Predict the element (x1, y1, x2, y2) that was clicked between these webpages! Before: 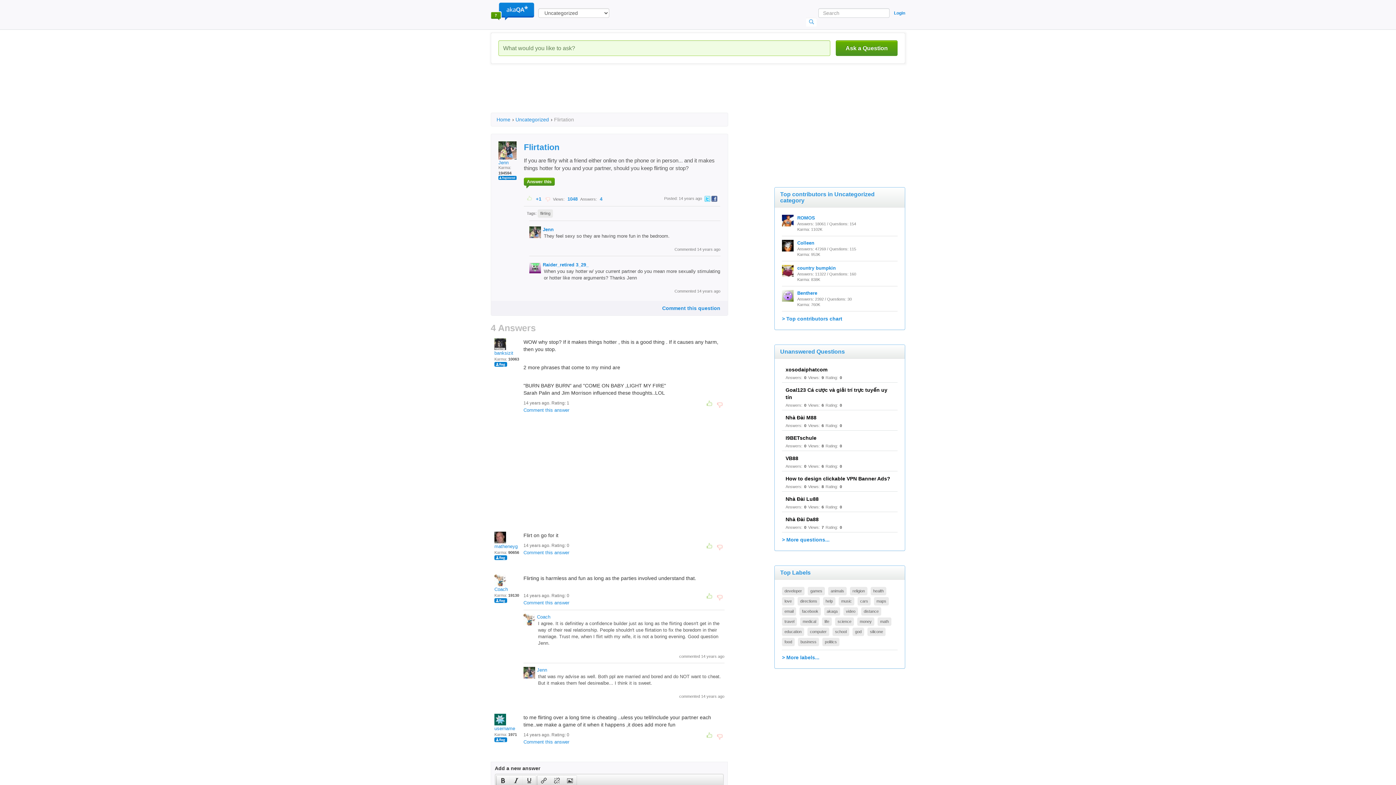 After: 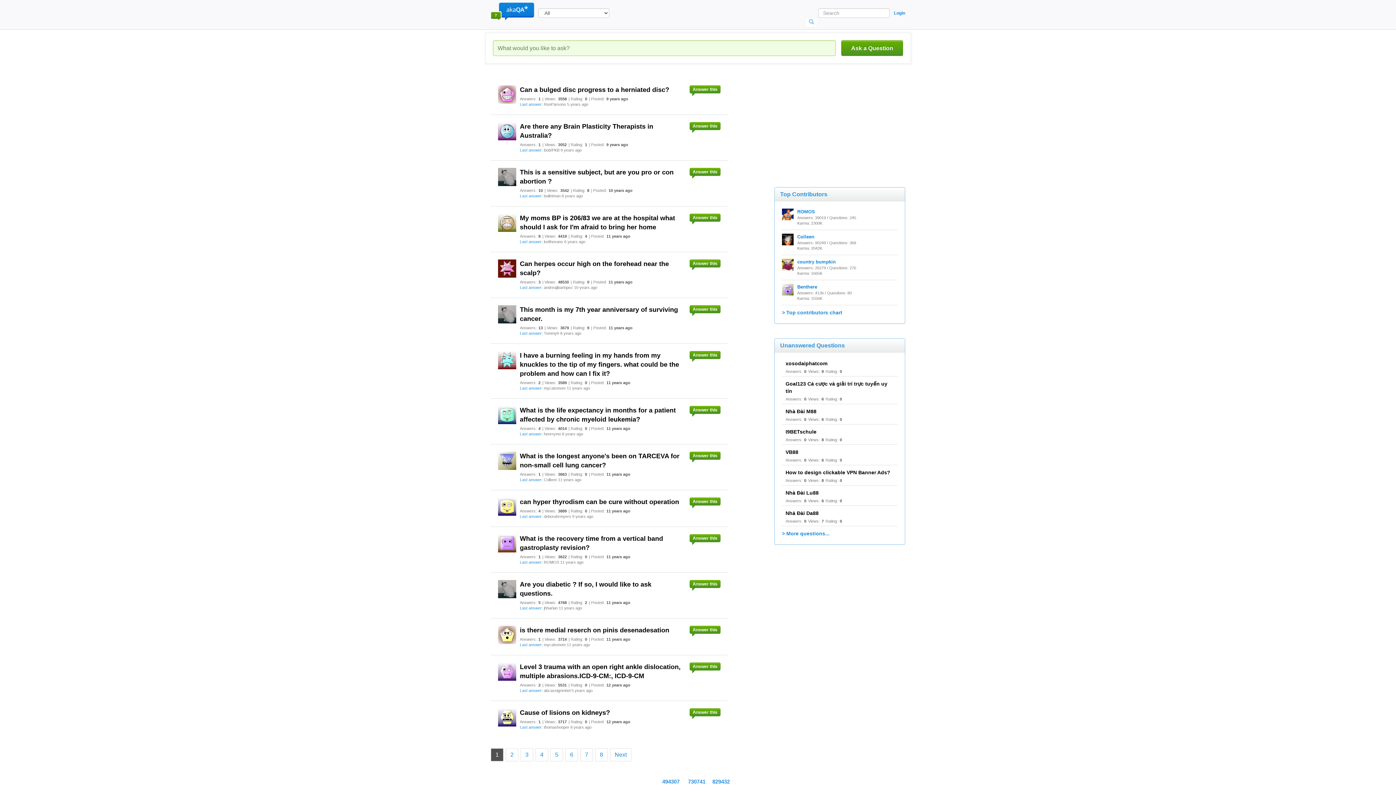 Action: label: medical bbox: (800, 617, 818, 626)